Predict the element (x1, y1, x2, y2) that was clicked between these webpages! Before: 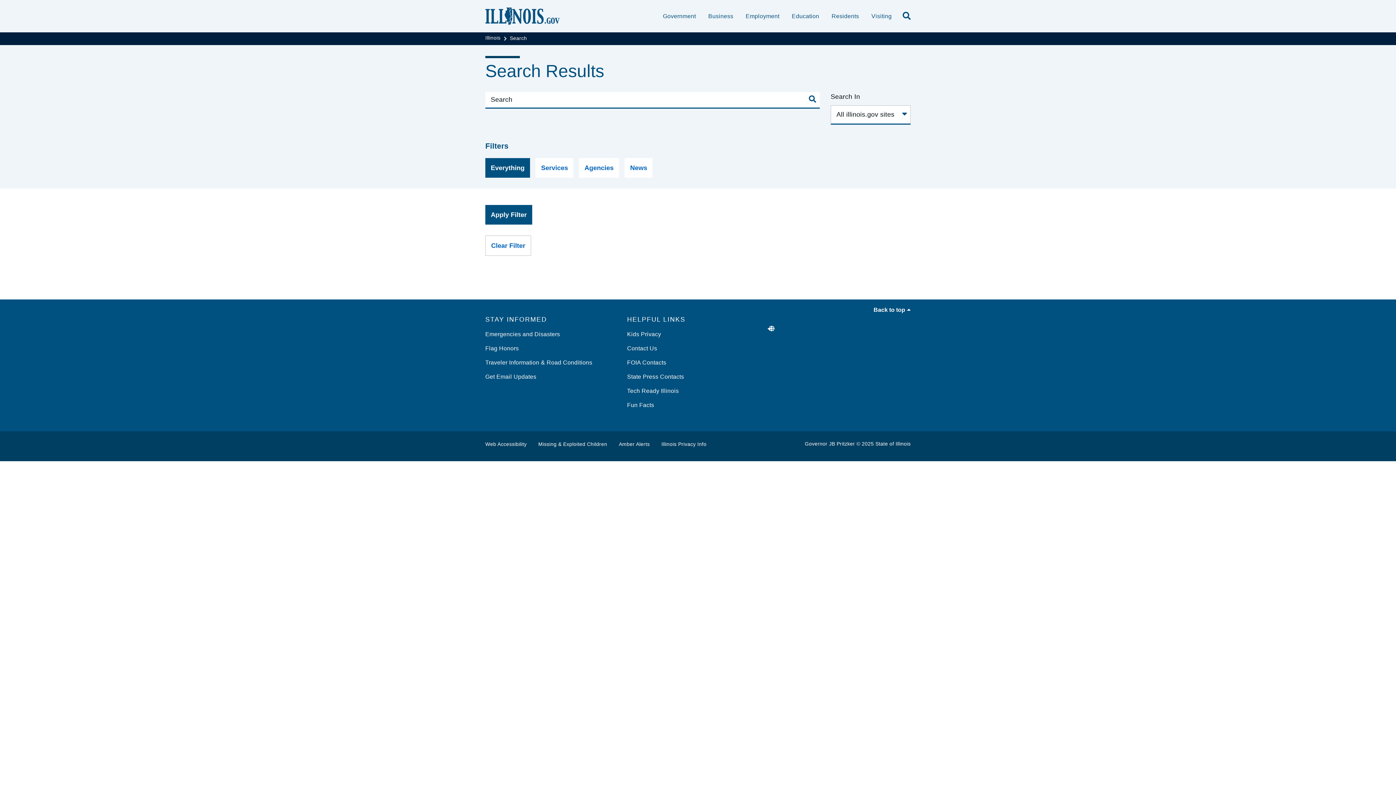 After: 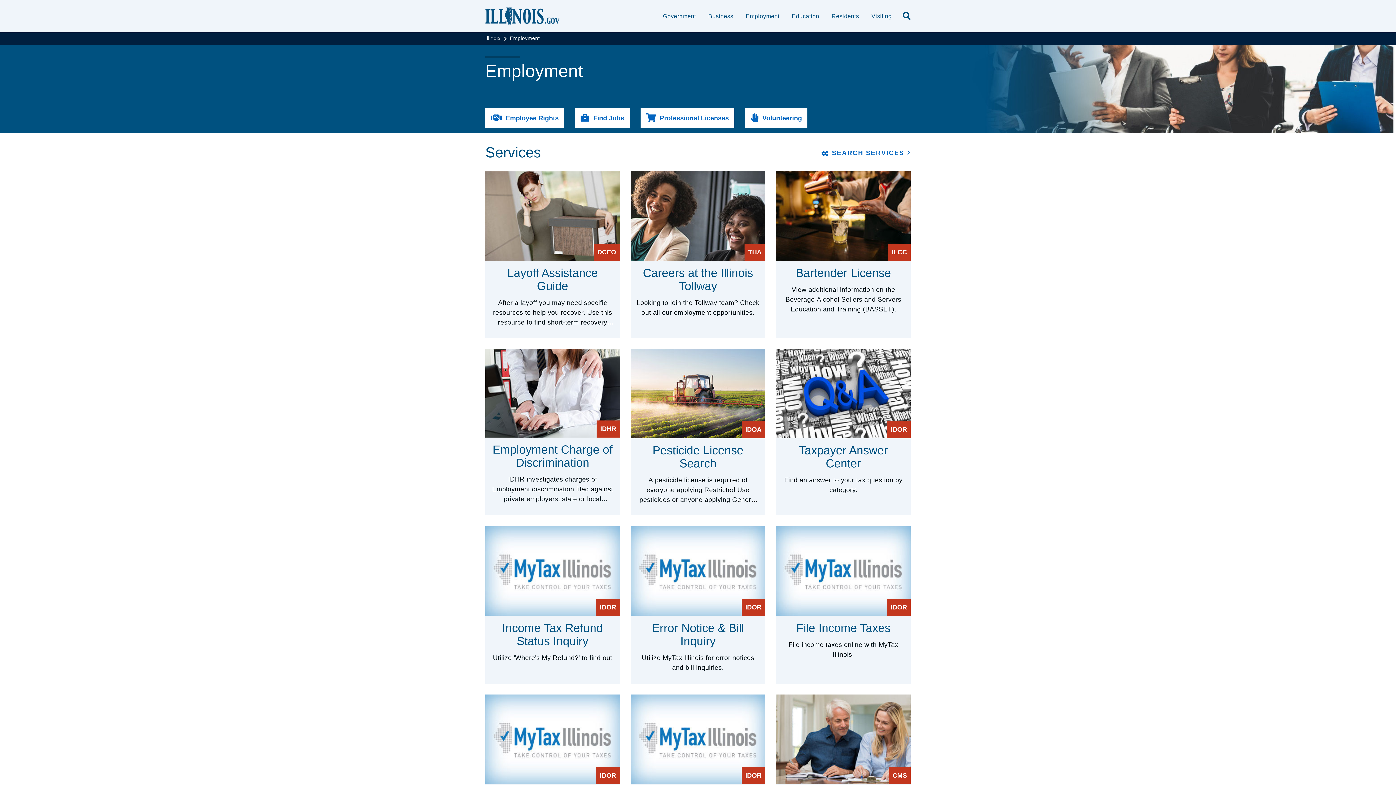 Action: label: Employment bbox: (745, 11, 779, 21)